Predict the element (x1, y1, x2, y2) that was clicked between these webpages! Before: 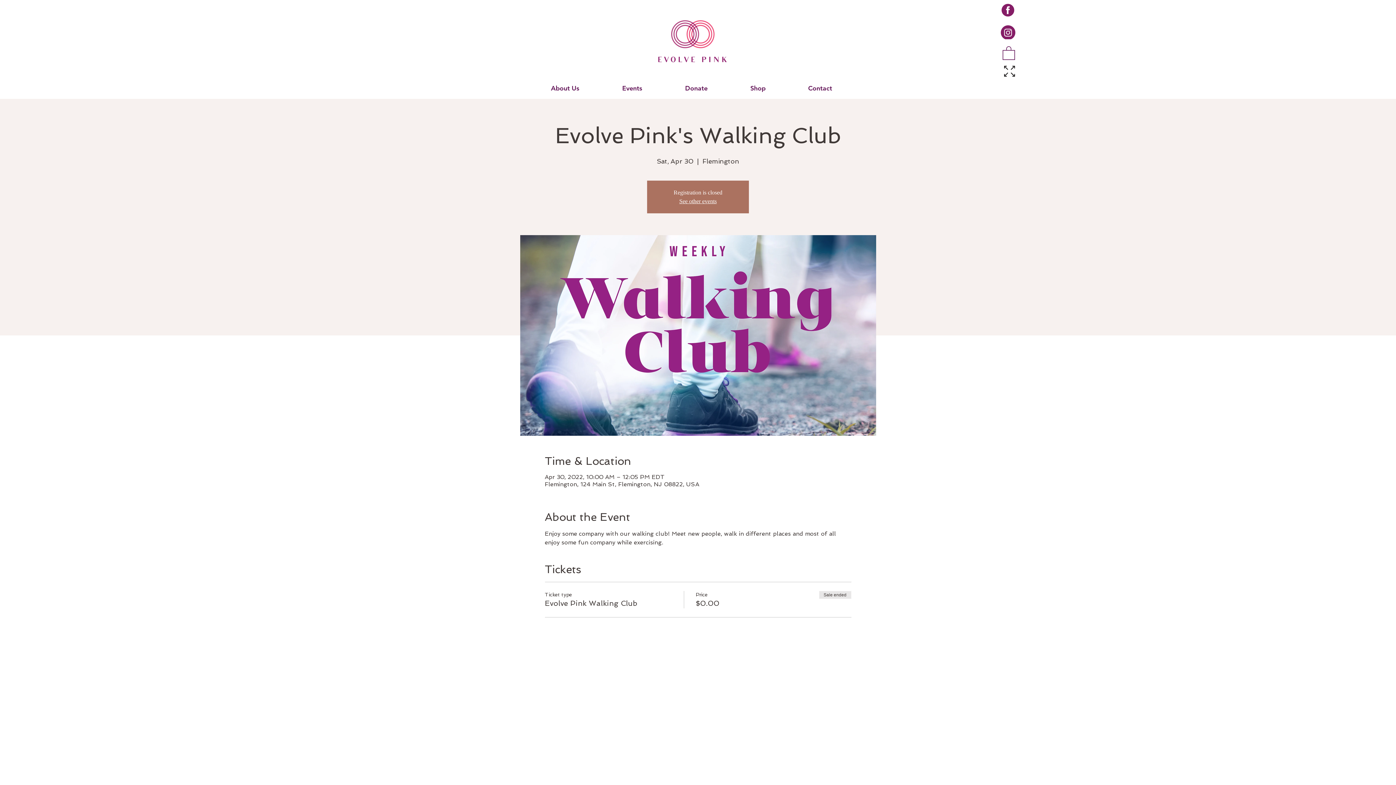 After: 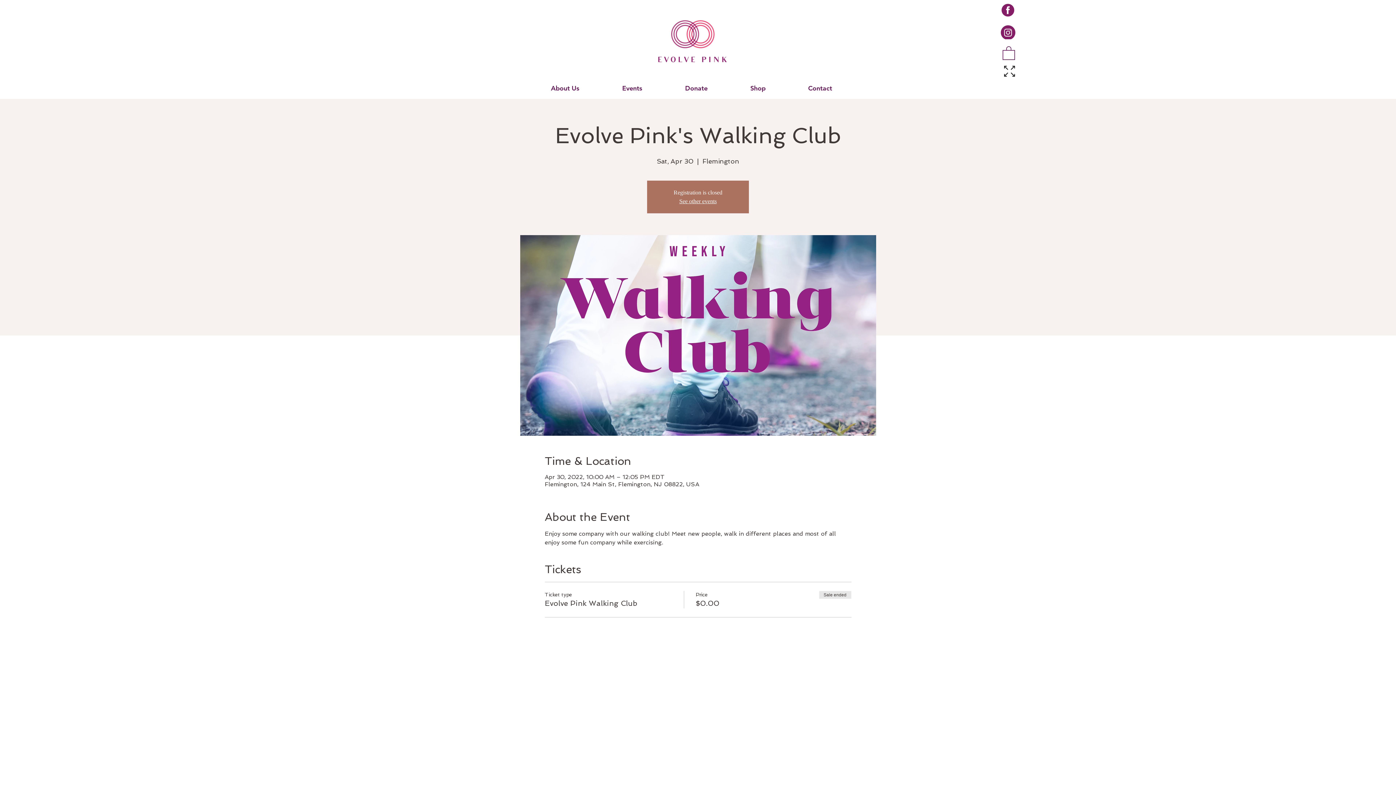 Action: label: Shop bbox: (729, 84, 786, 92)